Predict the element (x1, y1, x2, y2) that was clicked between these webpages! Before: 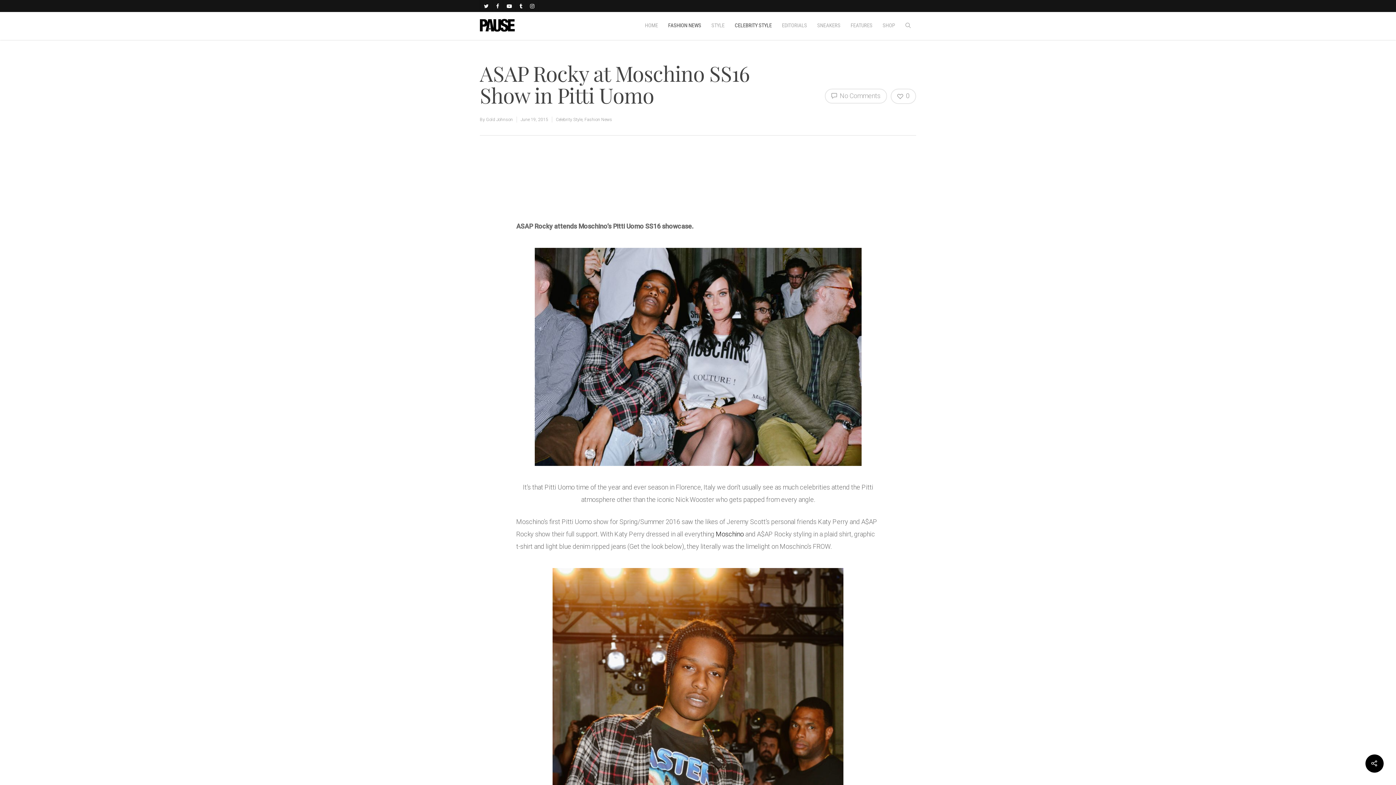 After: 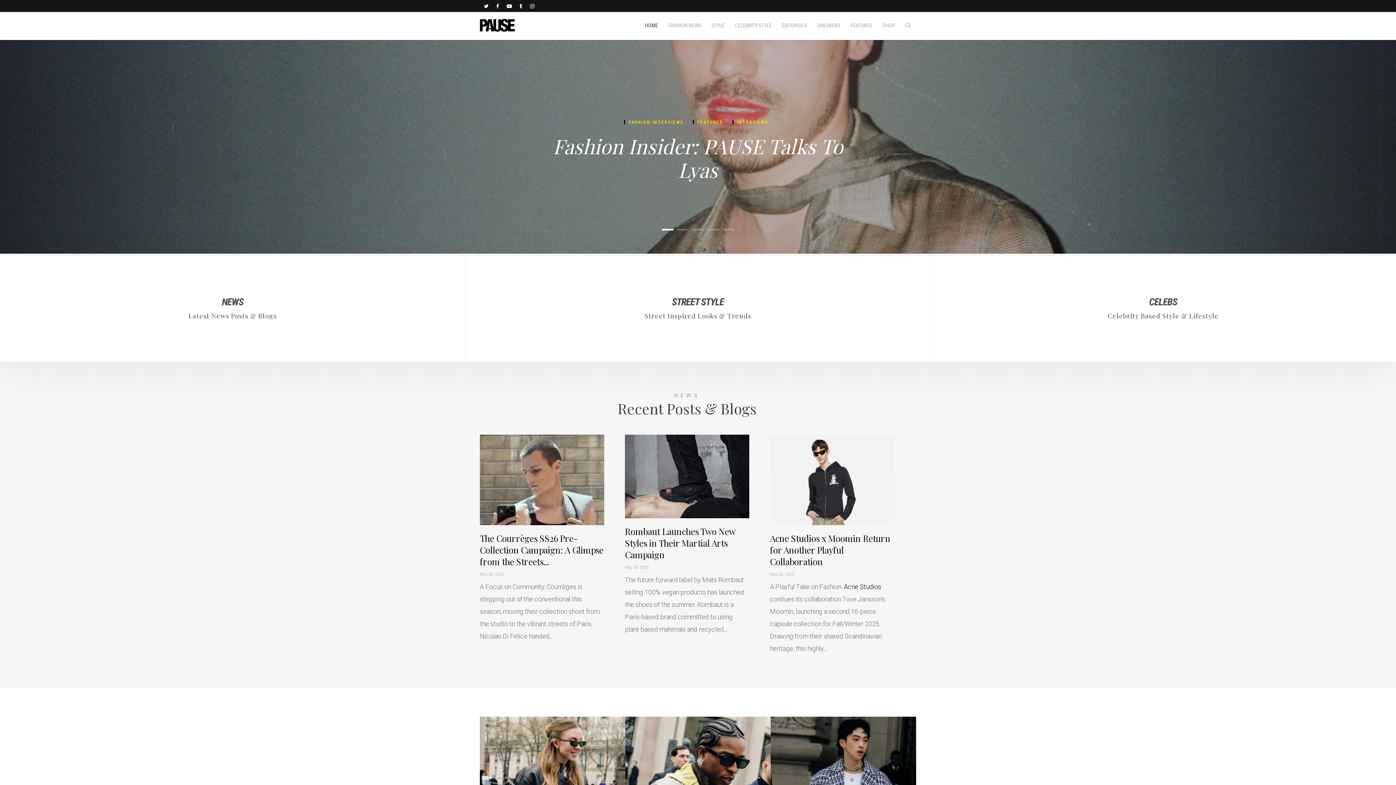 Action: bbox: (640, 10, 663, 39) label: HOME